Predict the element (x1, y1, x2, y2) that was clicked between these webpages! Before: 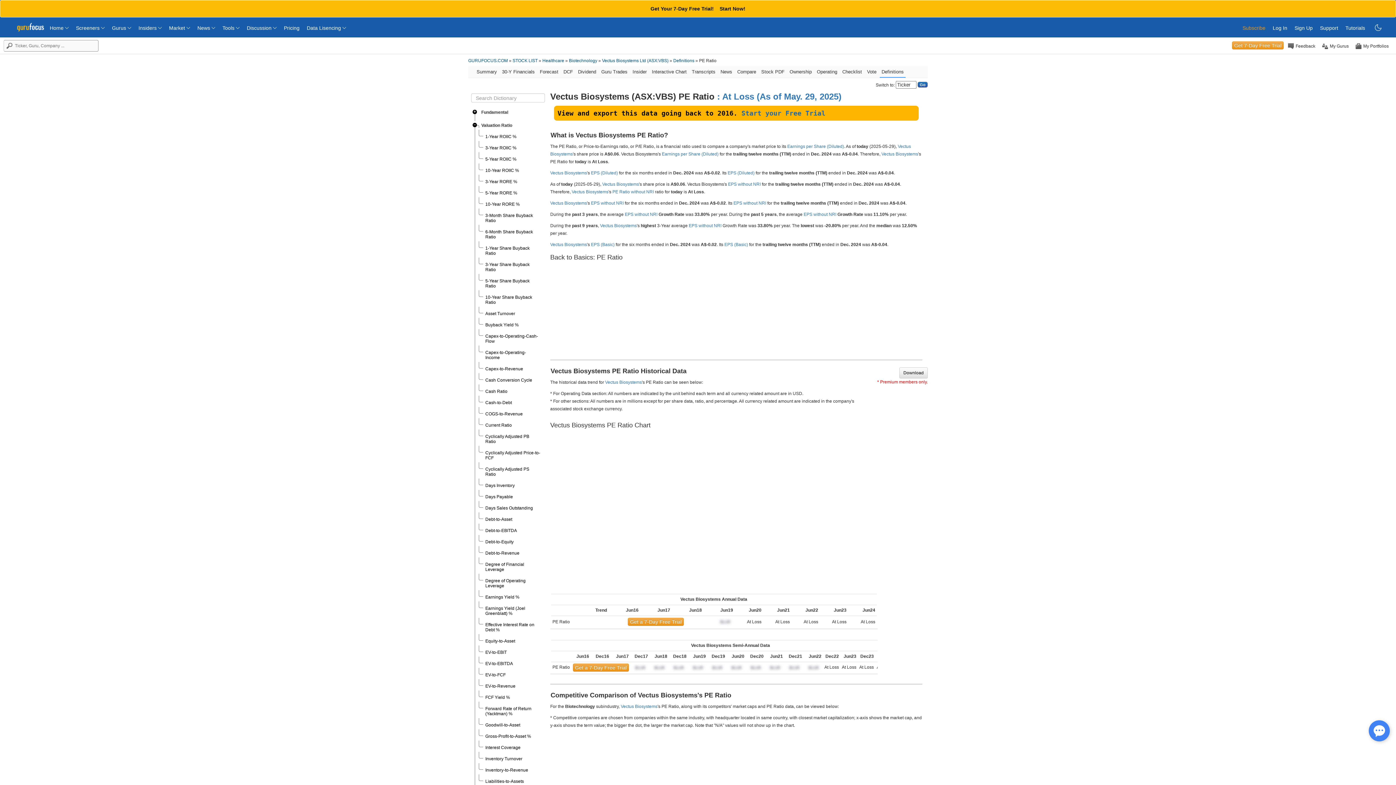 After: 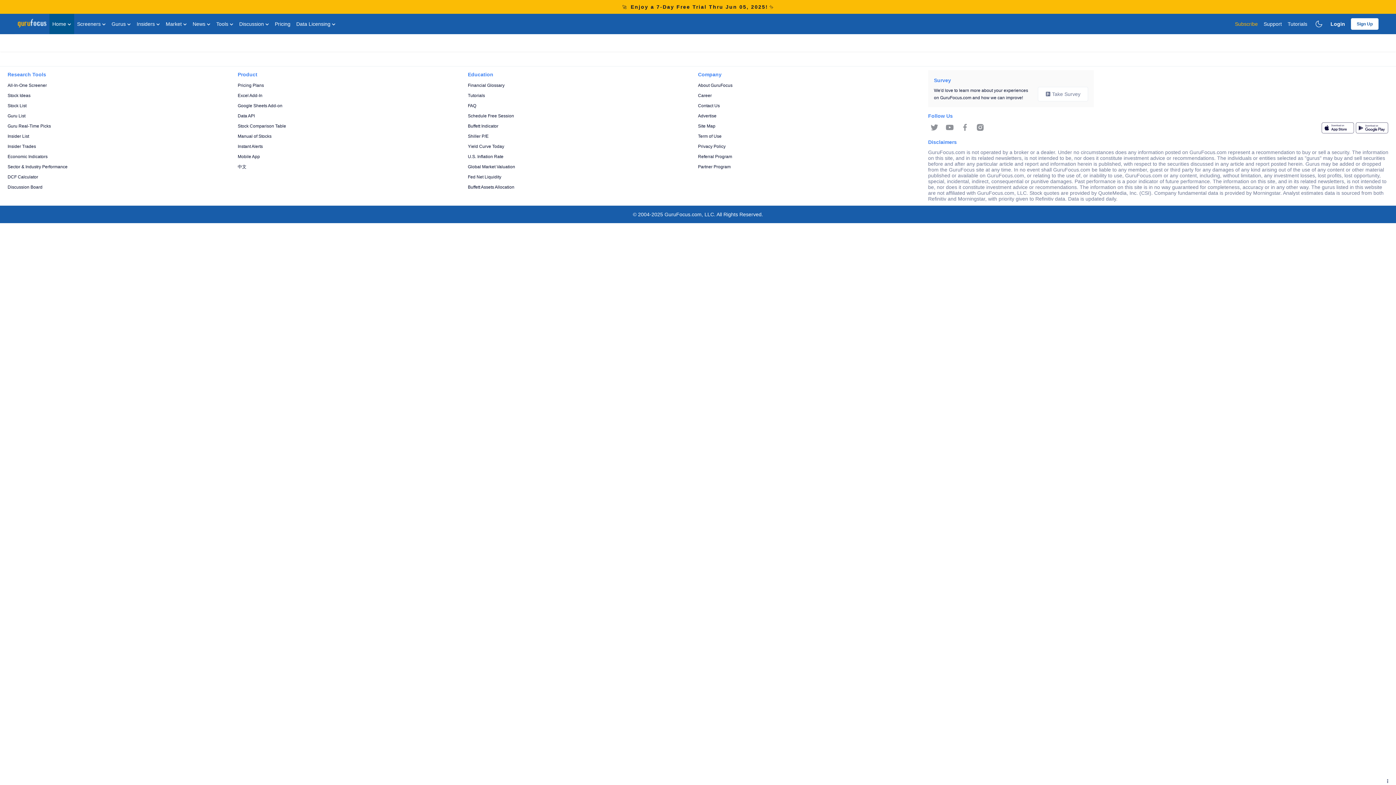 Action: bbox: (49, 18, 68, 30) label: Home 